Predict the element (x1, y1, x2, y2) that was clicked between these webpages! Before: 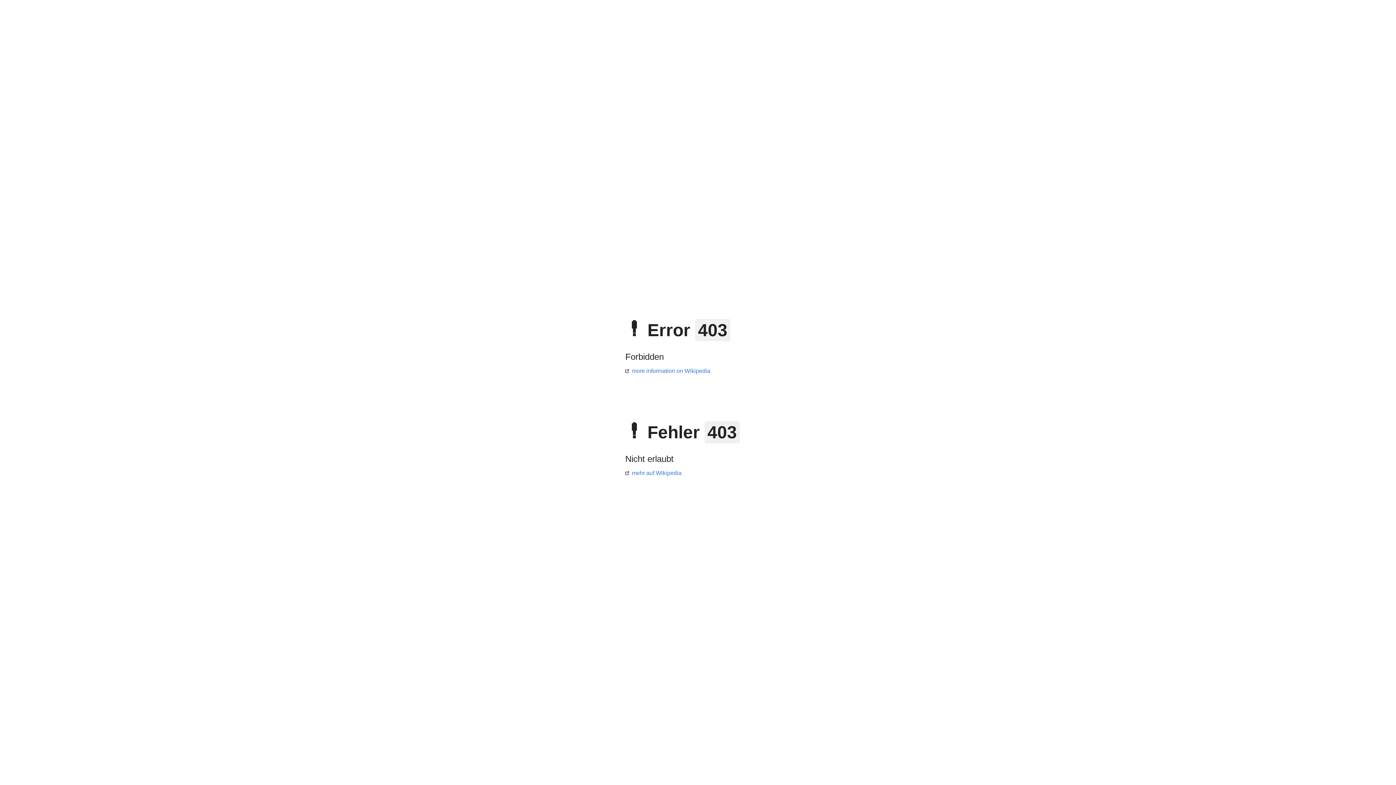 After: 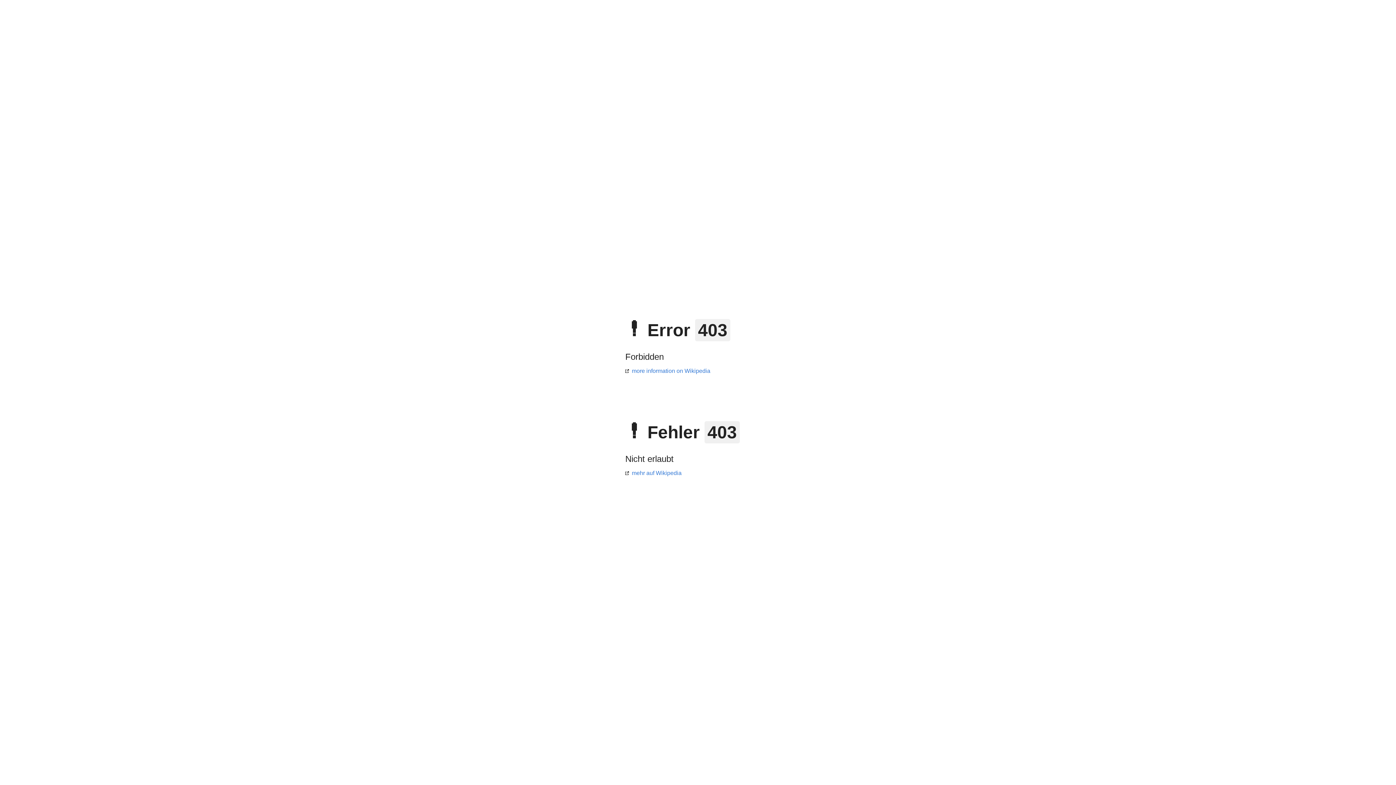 Action: bbox: (625, 368, 710, 374) label: more information on Wikipedia